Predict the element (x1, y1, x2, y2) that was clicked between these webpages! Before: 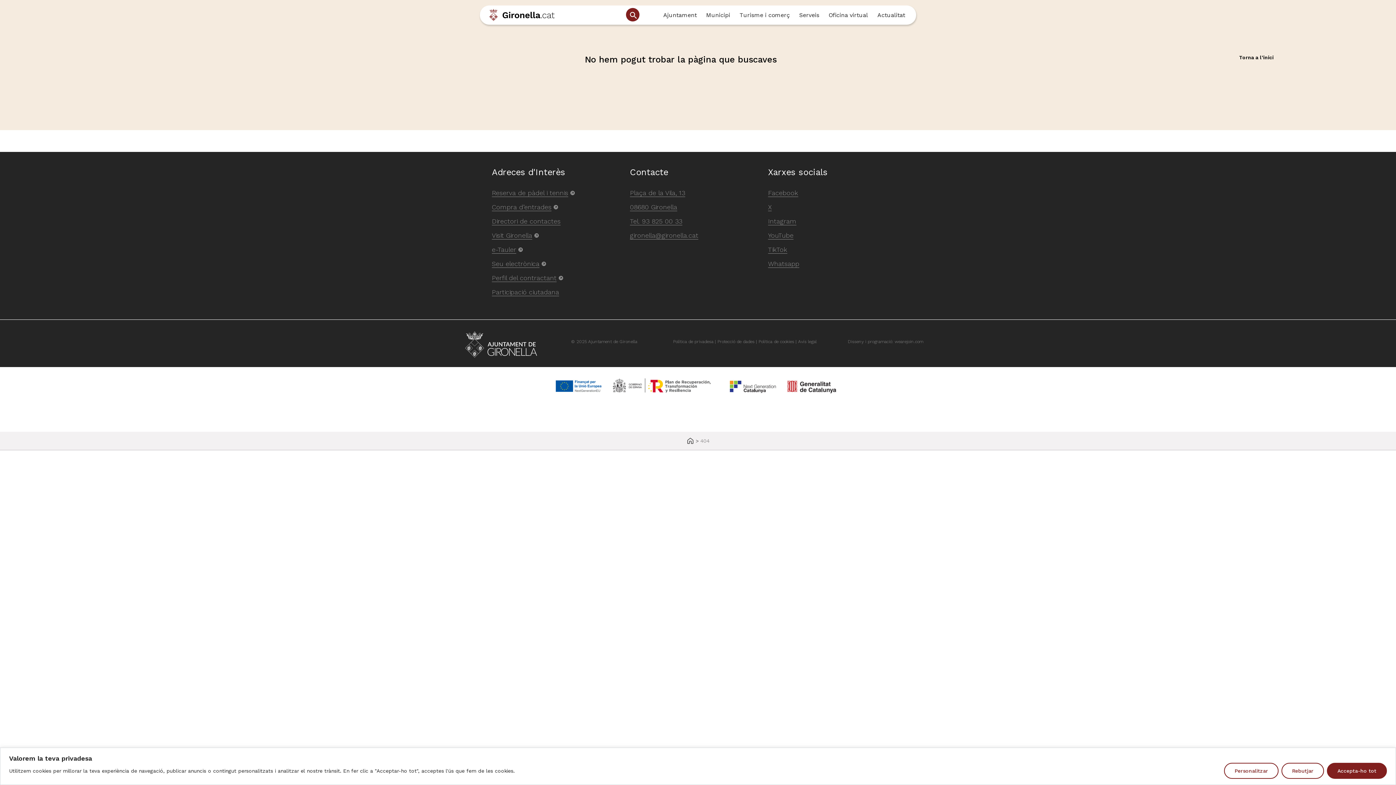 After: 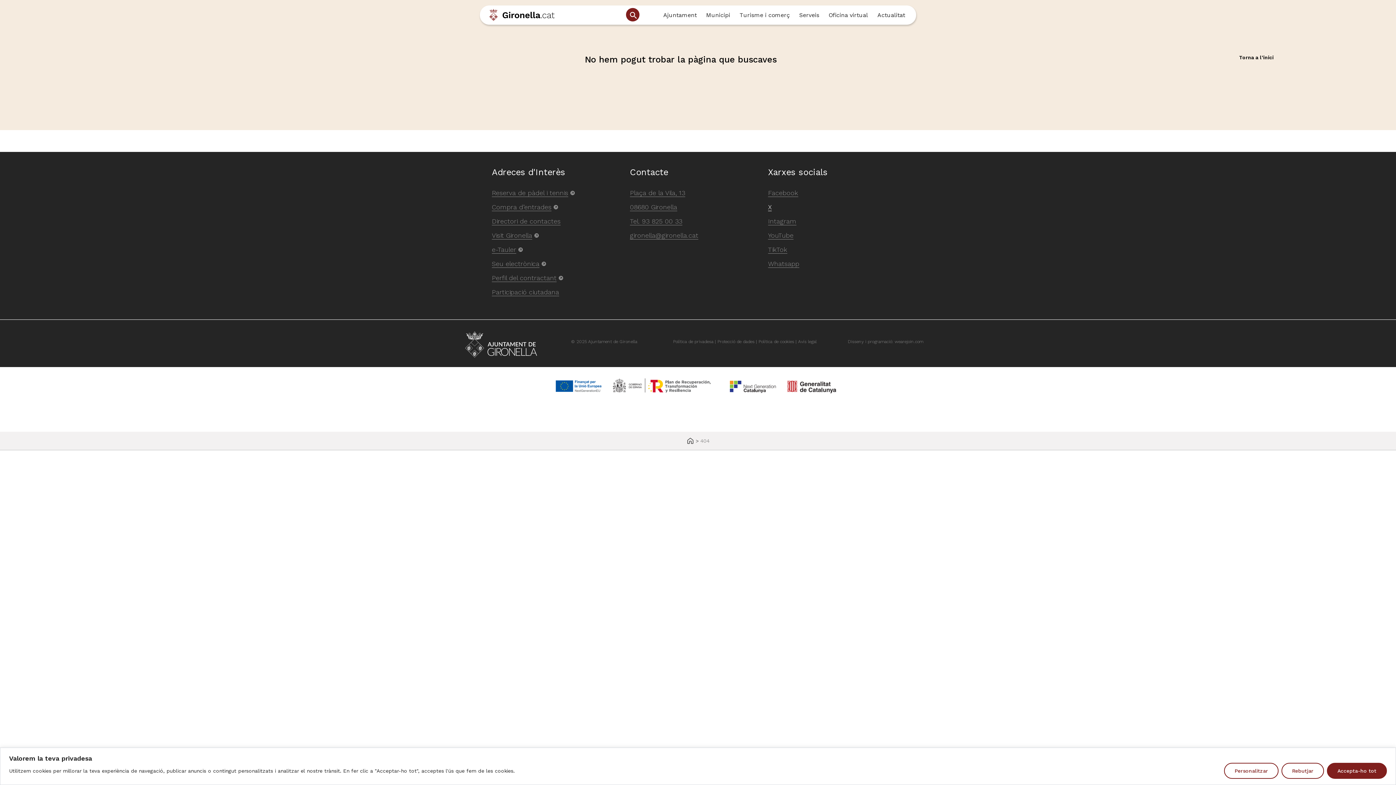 Action: label: X bbox: (768, 203, 771, 210)